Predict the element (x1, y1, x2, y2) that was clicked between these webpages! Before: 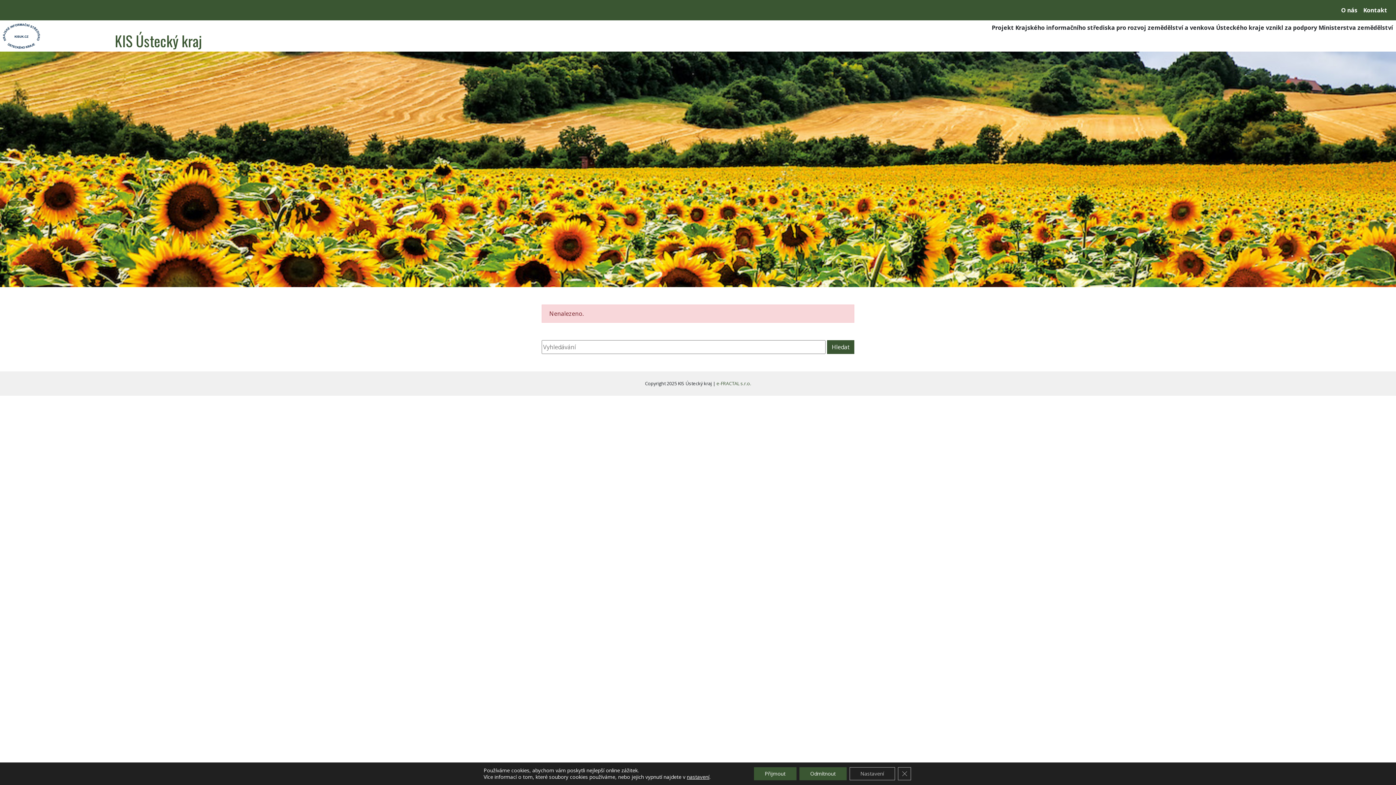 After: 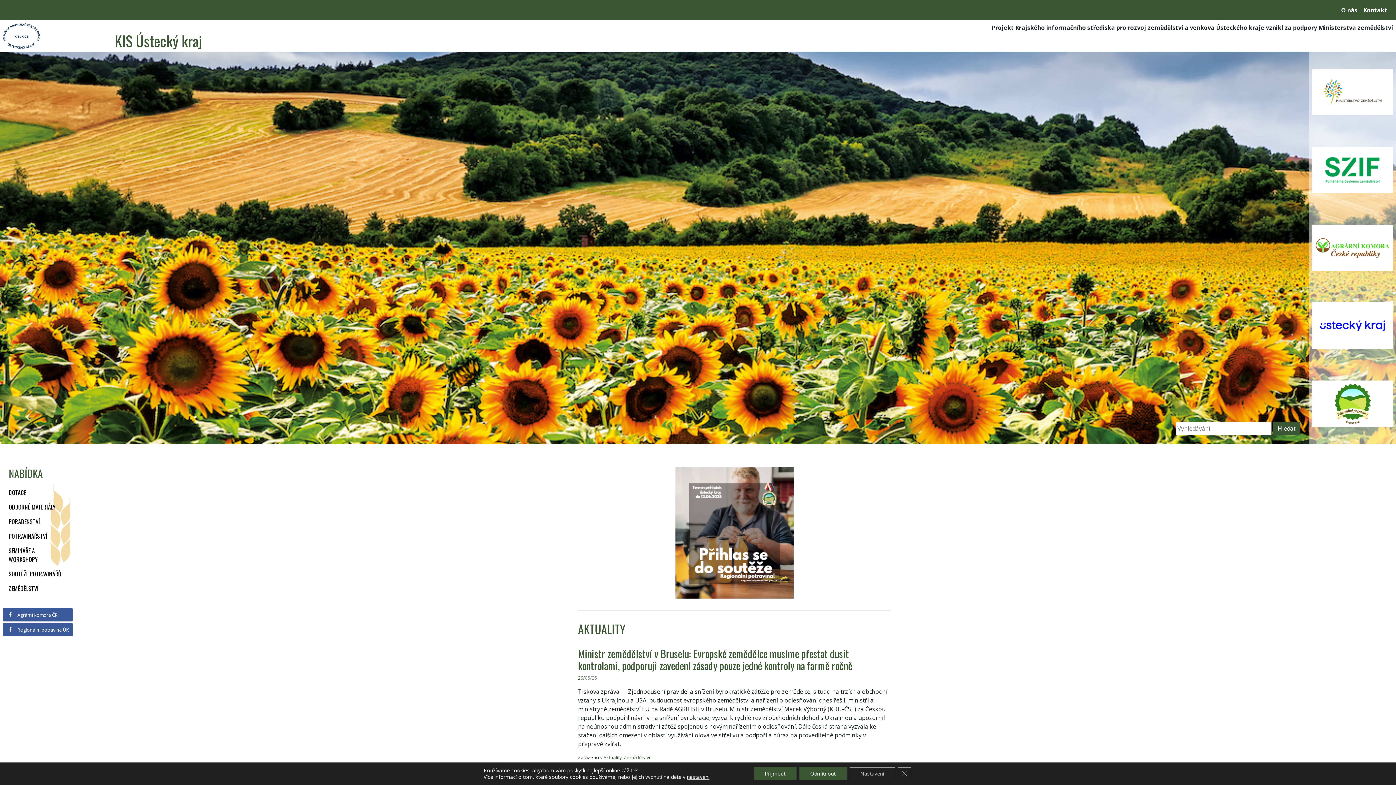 Action: bbox: (2, 23, 112, 48)